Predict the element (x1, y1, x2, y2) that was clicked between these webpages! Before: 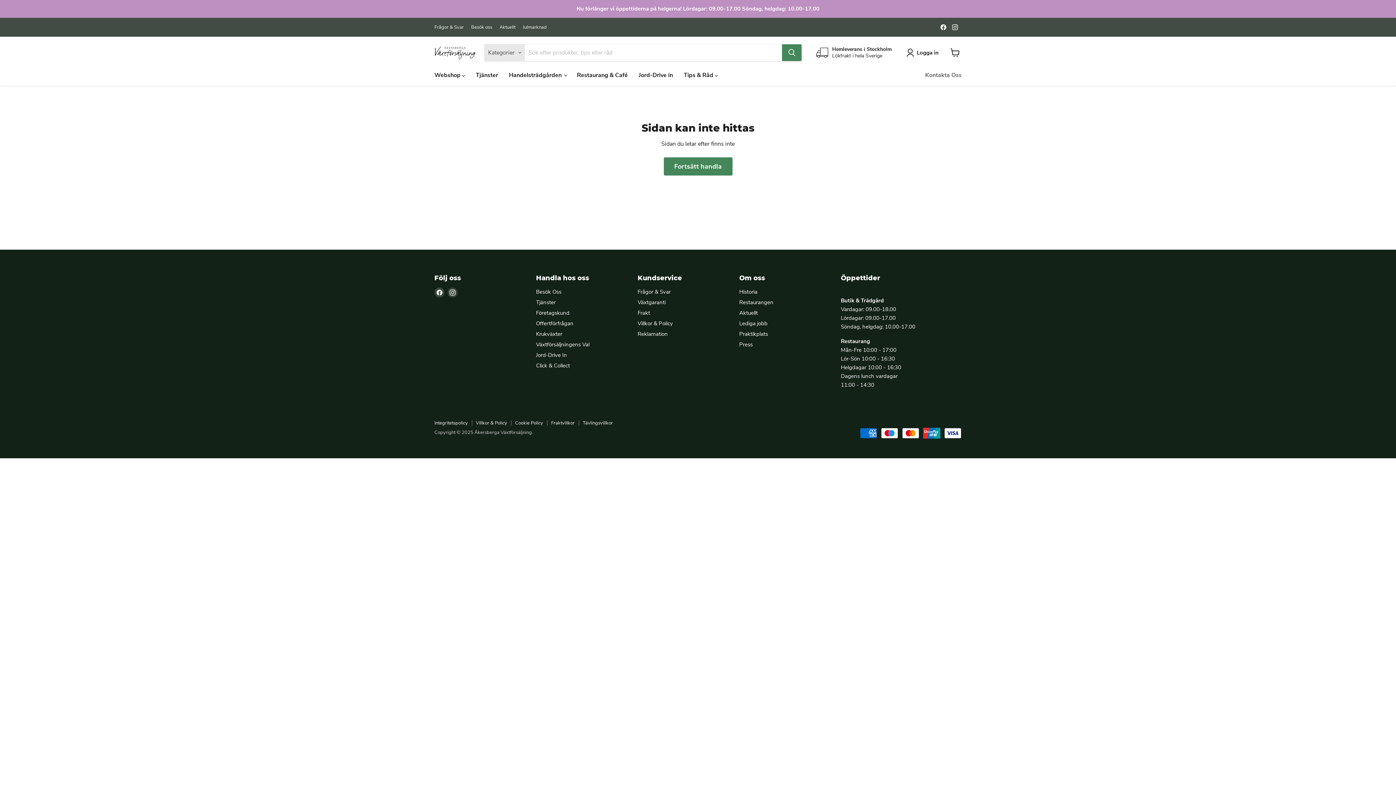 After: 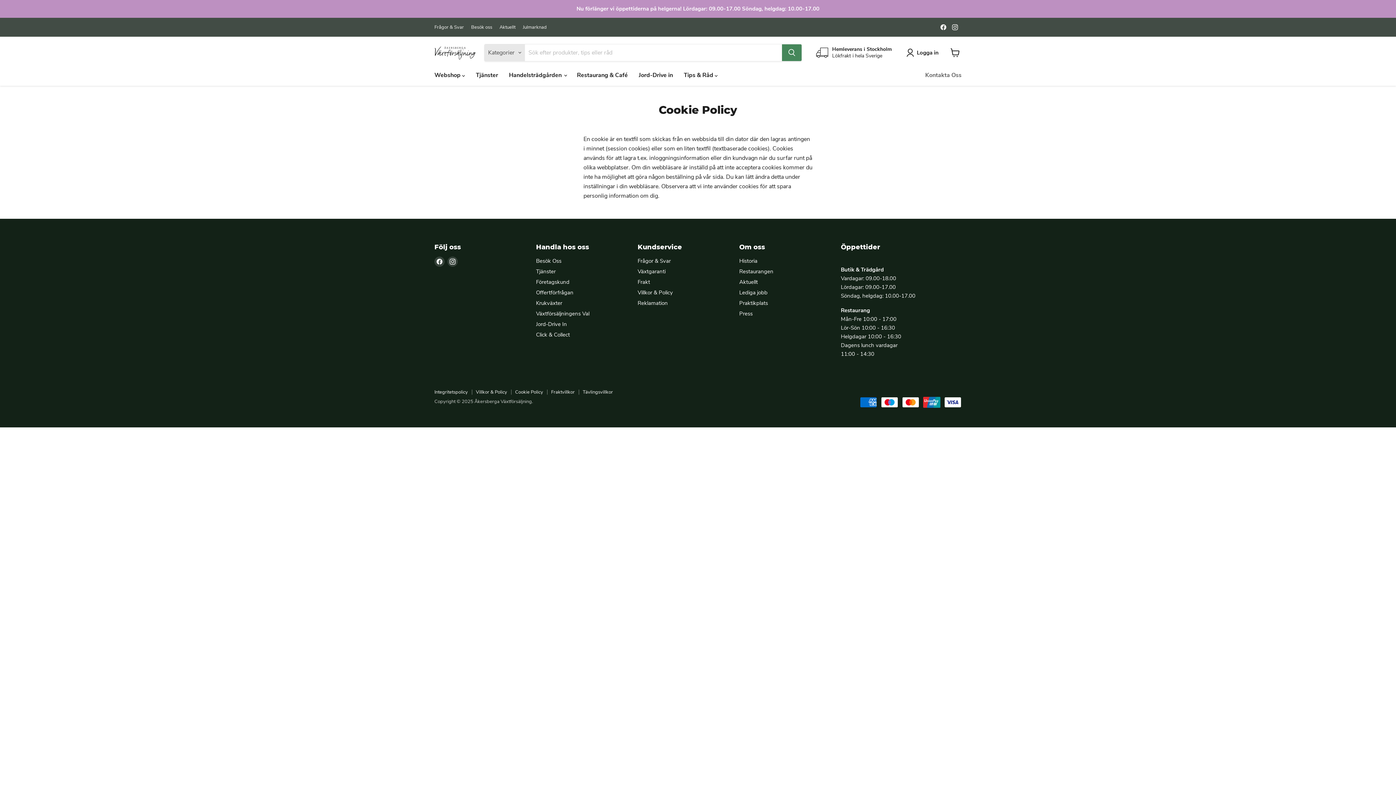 Action: bbox: (515, 419, 543, 426) label: Cookie Policy